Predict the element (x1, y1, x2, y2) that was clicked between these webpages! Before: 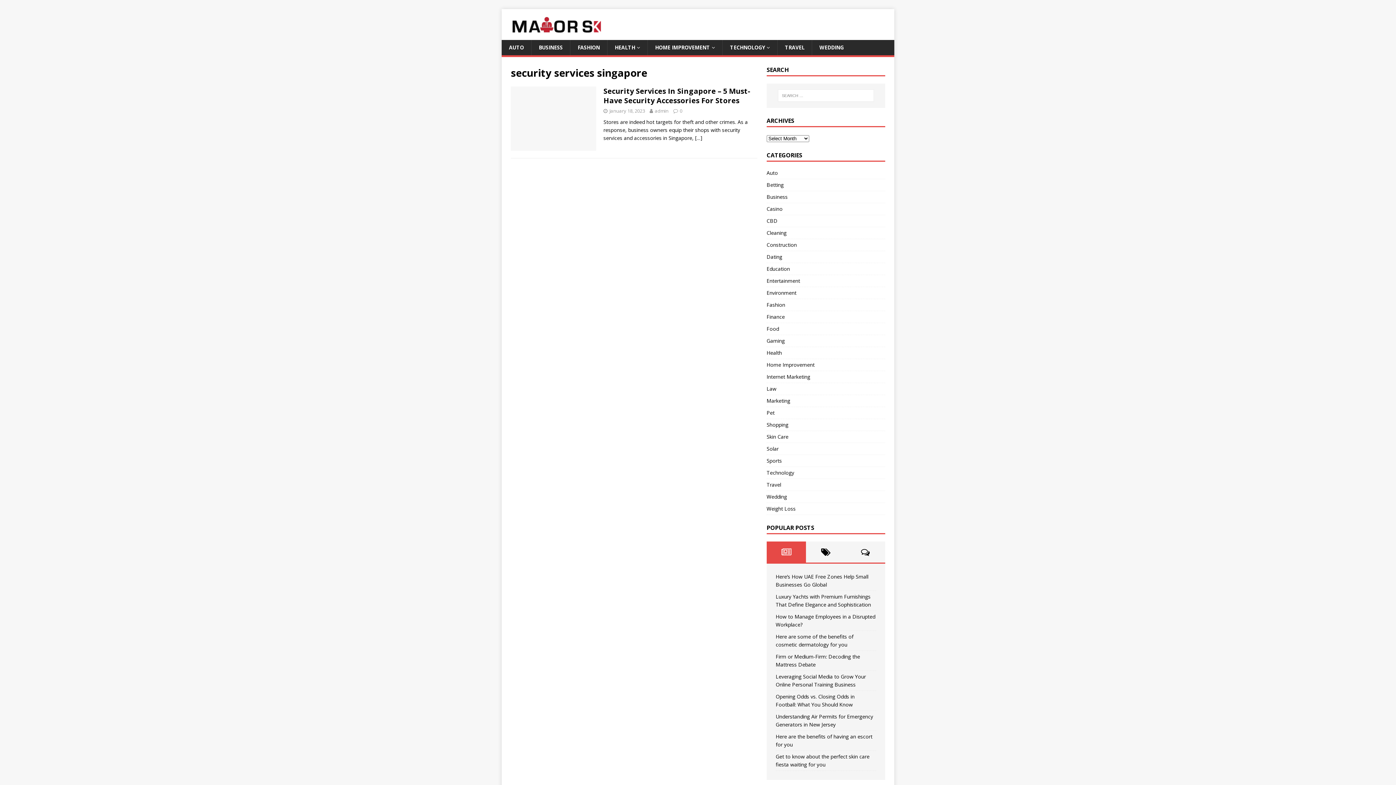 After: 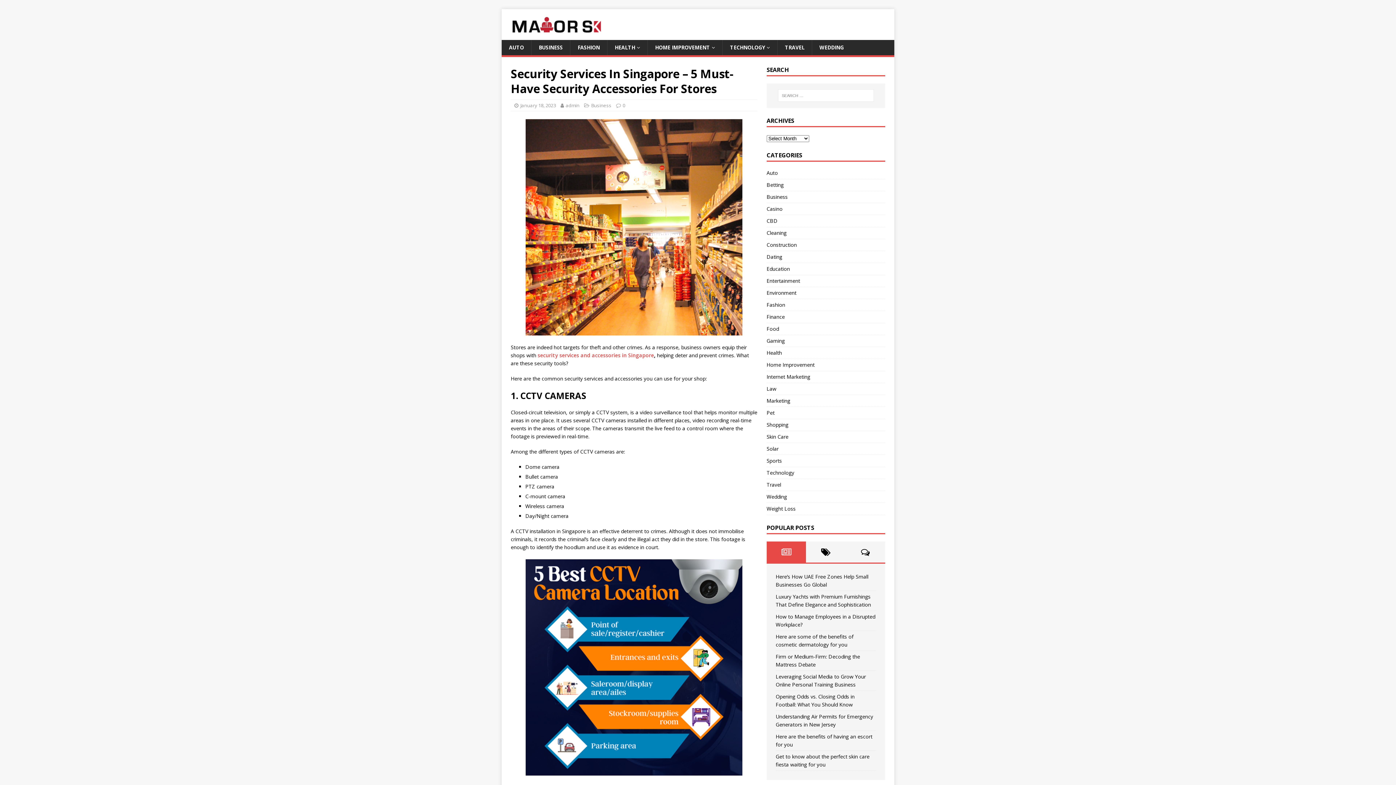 Action: bbox: (695, 134, 702, 141) label: […]